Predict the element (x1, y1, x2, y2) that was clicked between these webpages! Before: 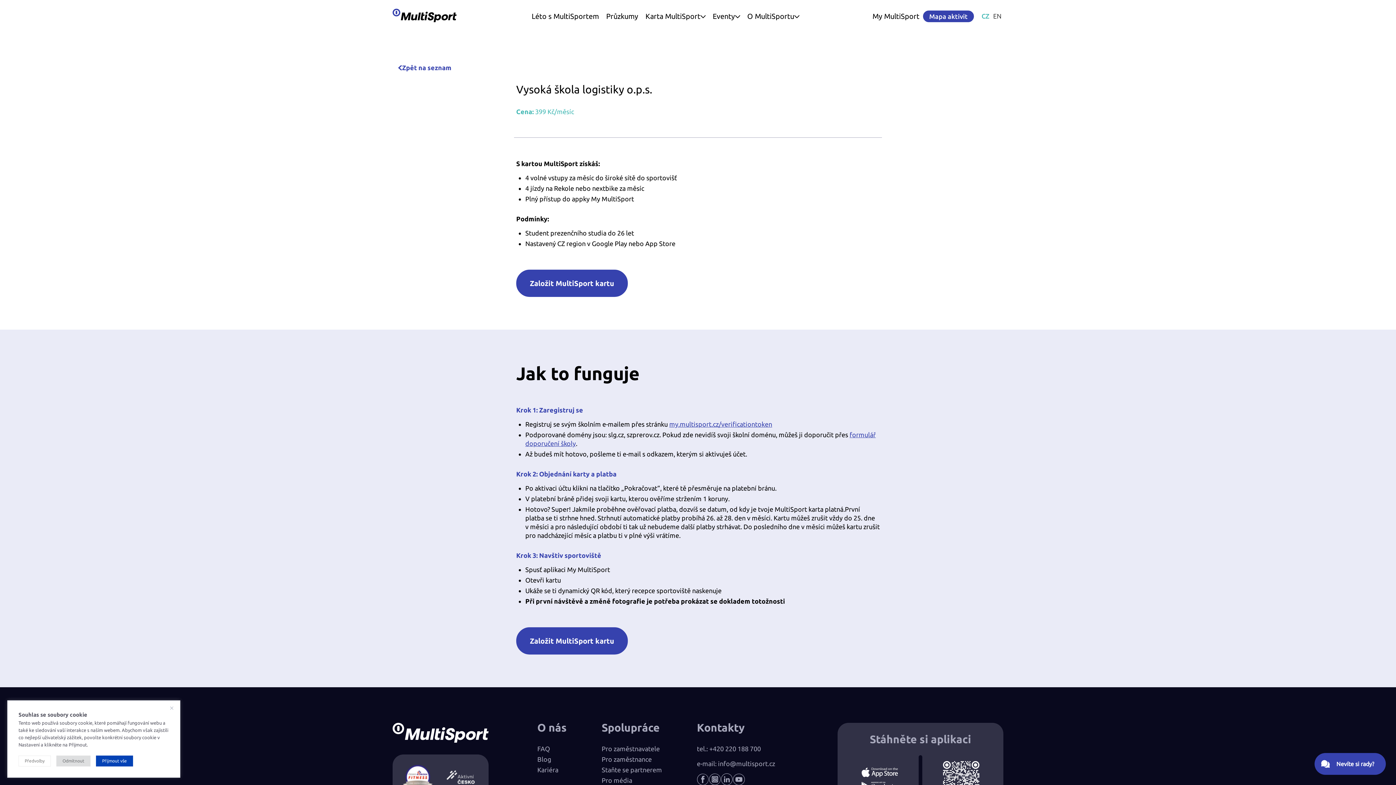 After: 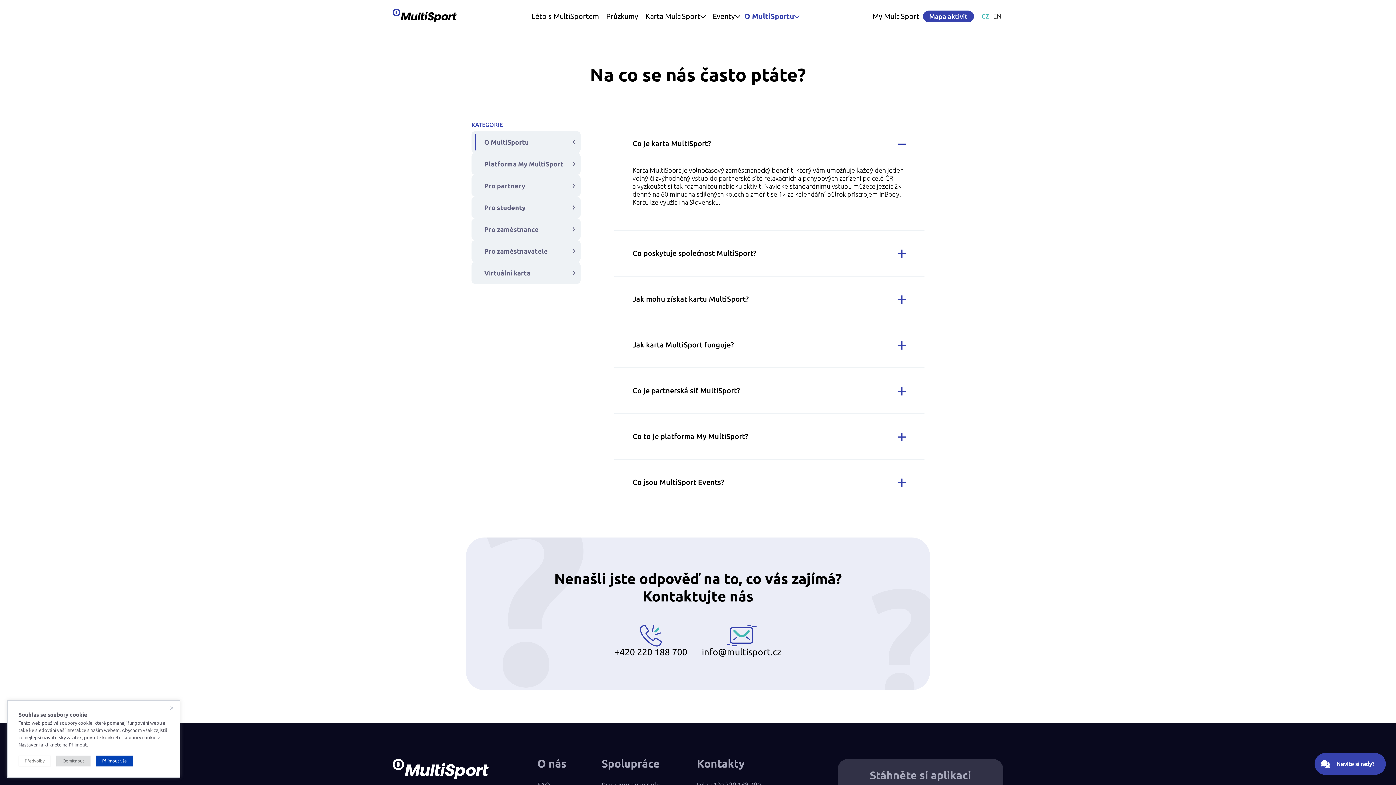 Action: bbox: (537, 745, 550, 752) label: FAQ